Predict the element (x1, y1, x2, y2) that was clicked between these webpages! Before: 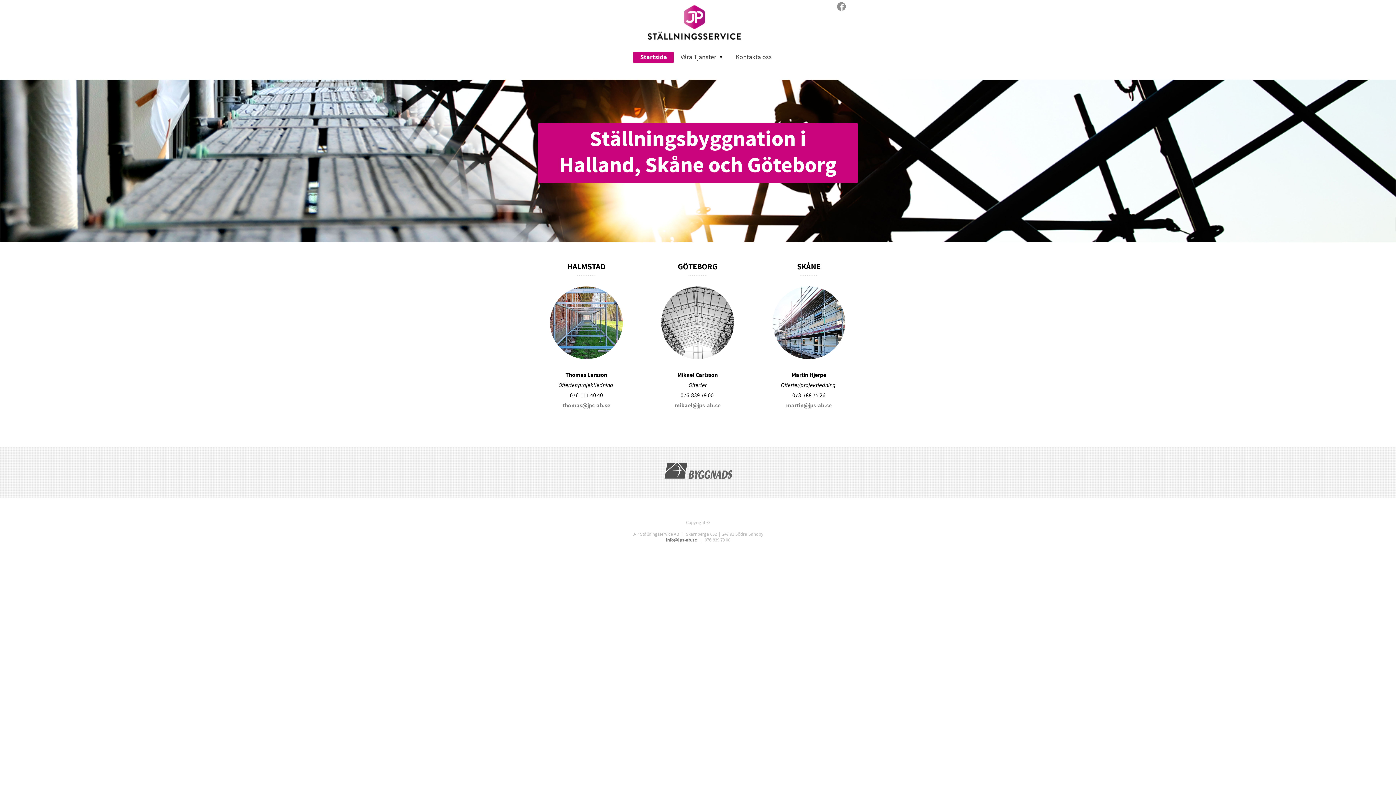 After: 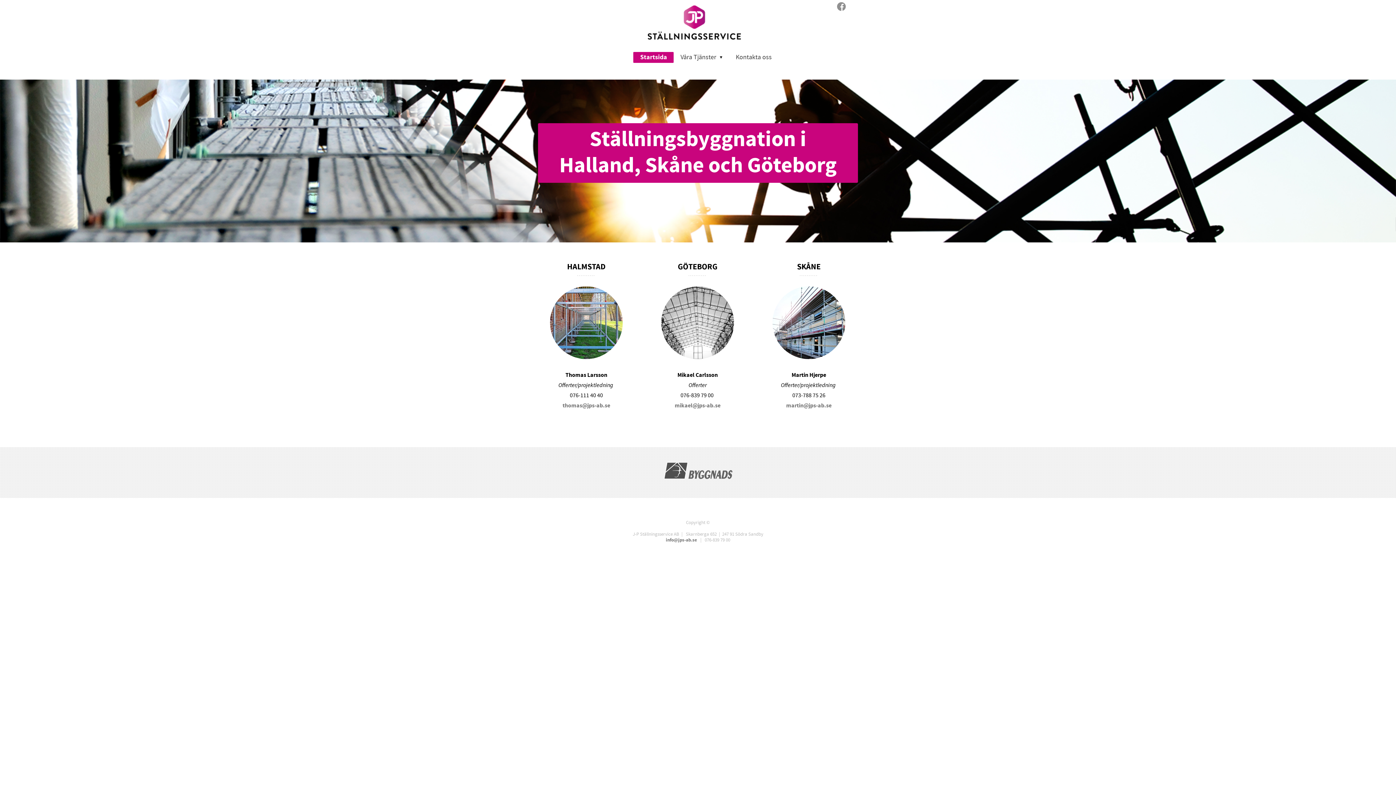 Action: bbox: (648, 36, 741, 40)